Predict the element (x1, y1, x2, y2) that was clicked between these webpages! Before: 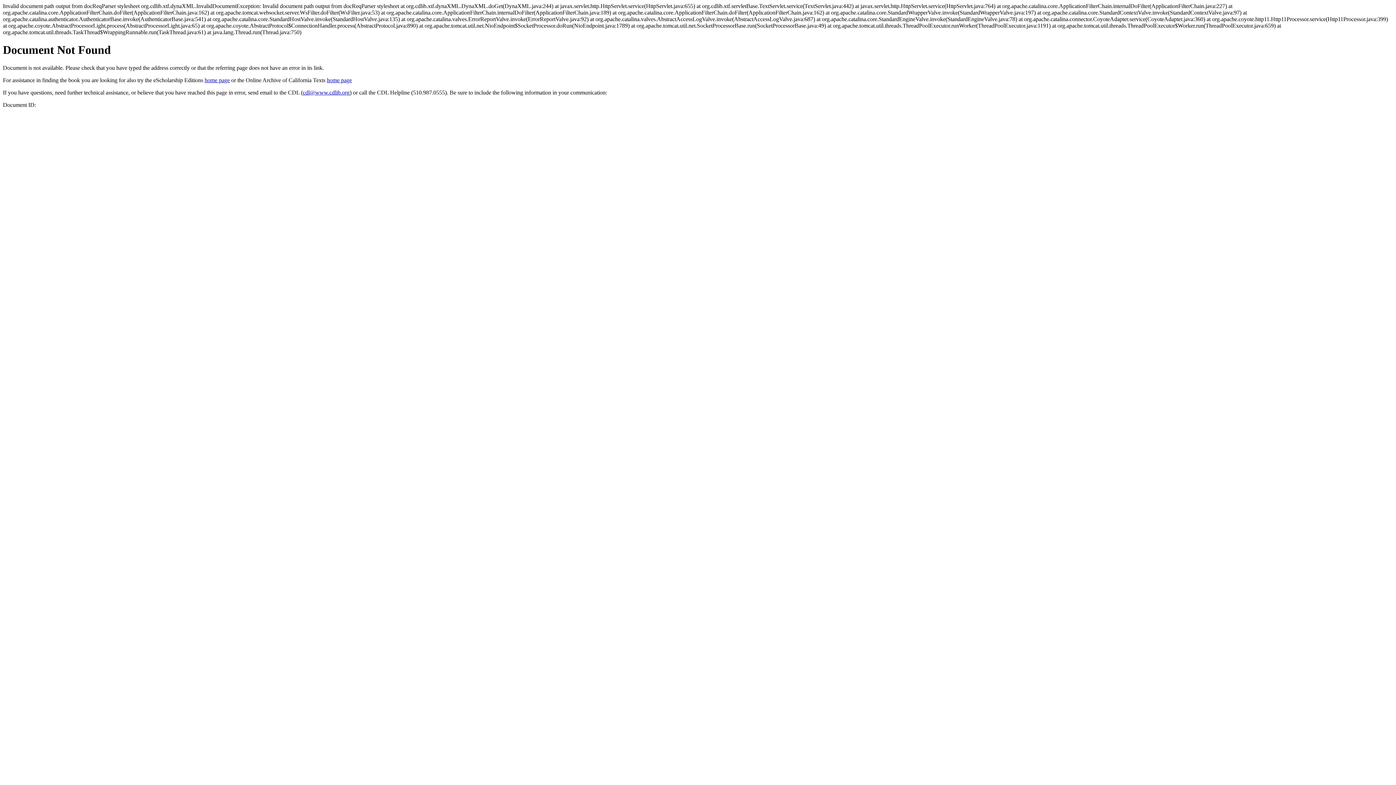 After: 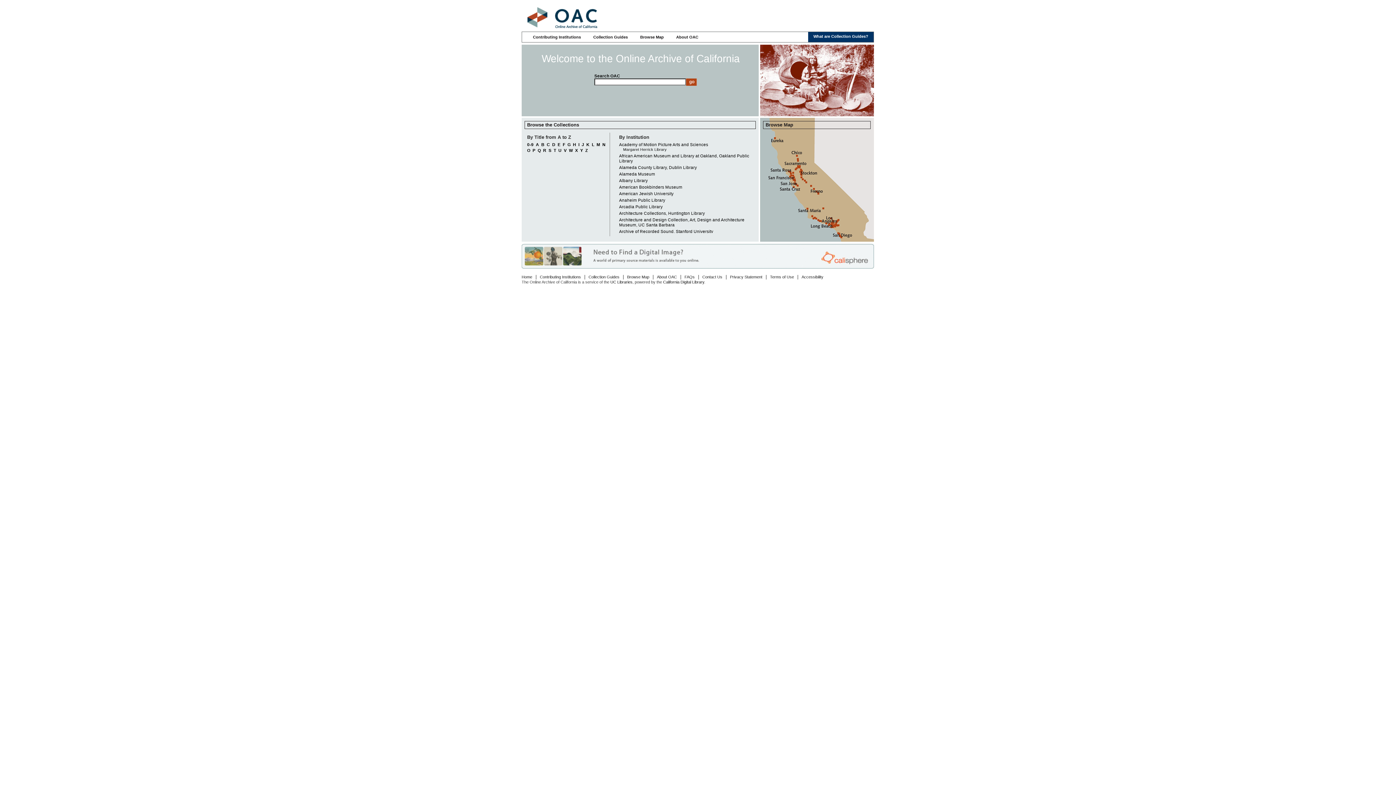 Action: label: home page bbox: (326, 77, 352, 83)